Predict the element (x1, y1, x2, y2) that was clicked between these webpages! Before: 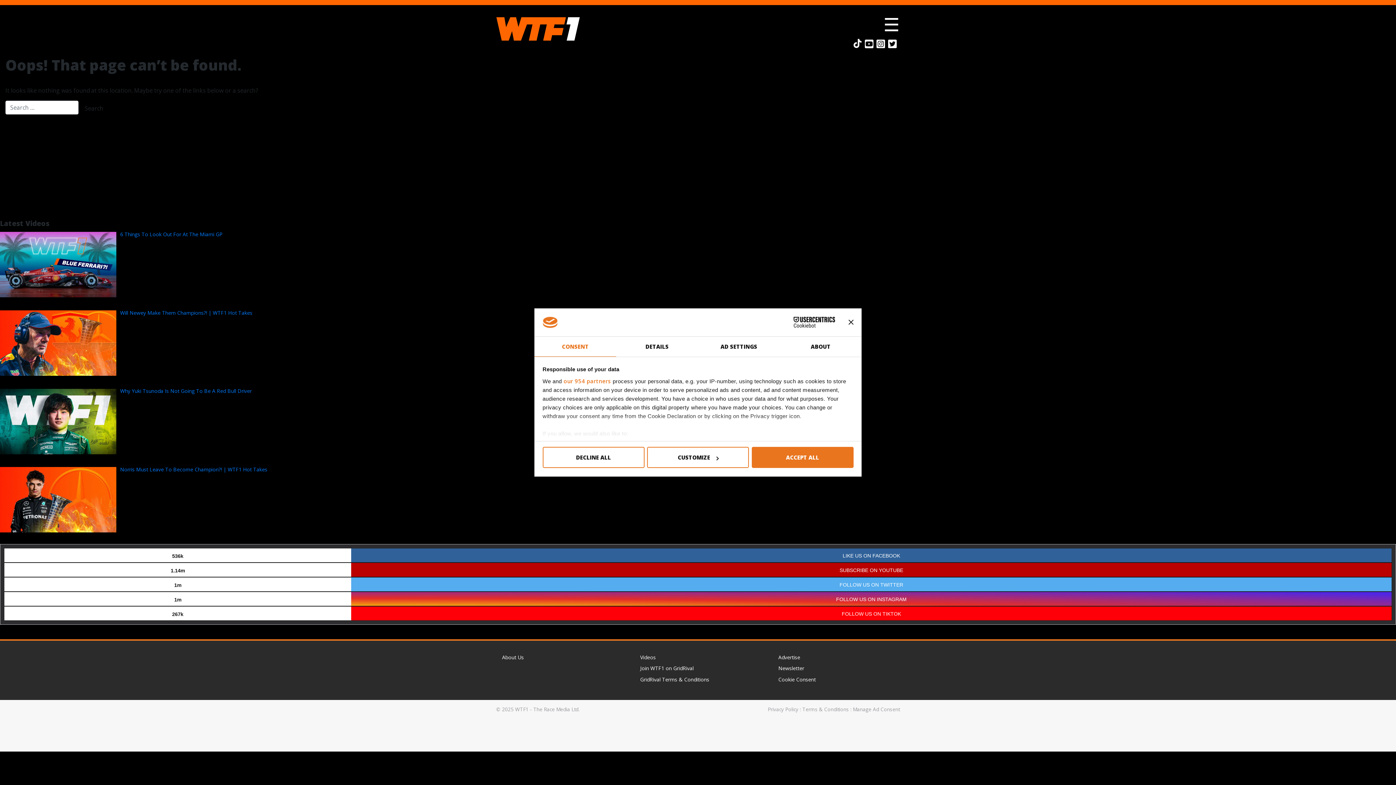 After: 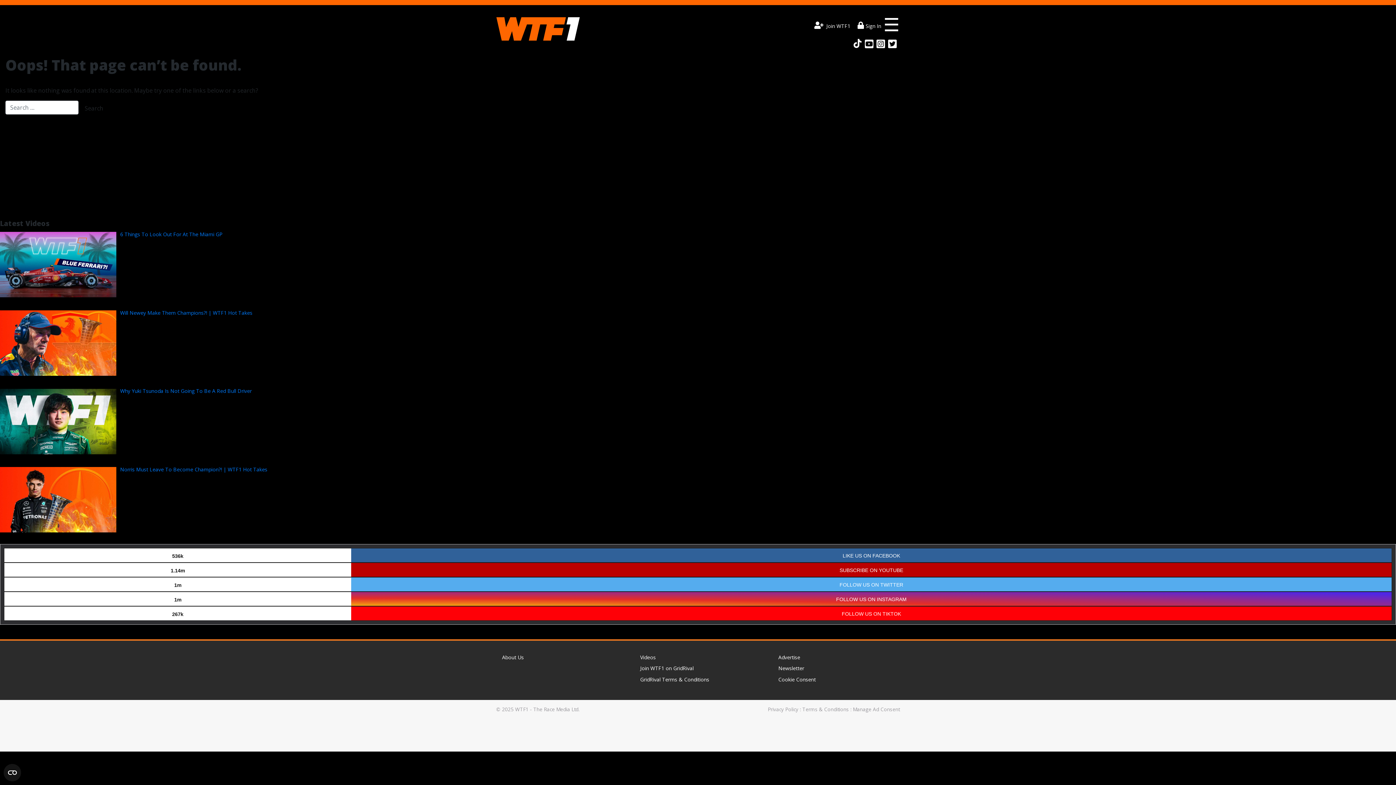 Action: bbox: (848, 320, 853, 325) label: Close banner